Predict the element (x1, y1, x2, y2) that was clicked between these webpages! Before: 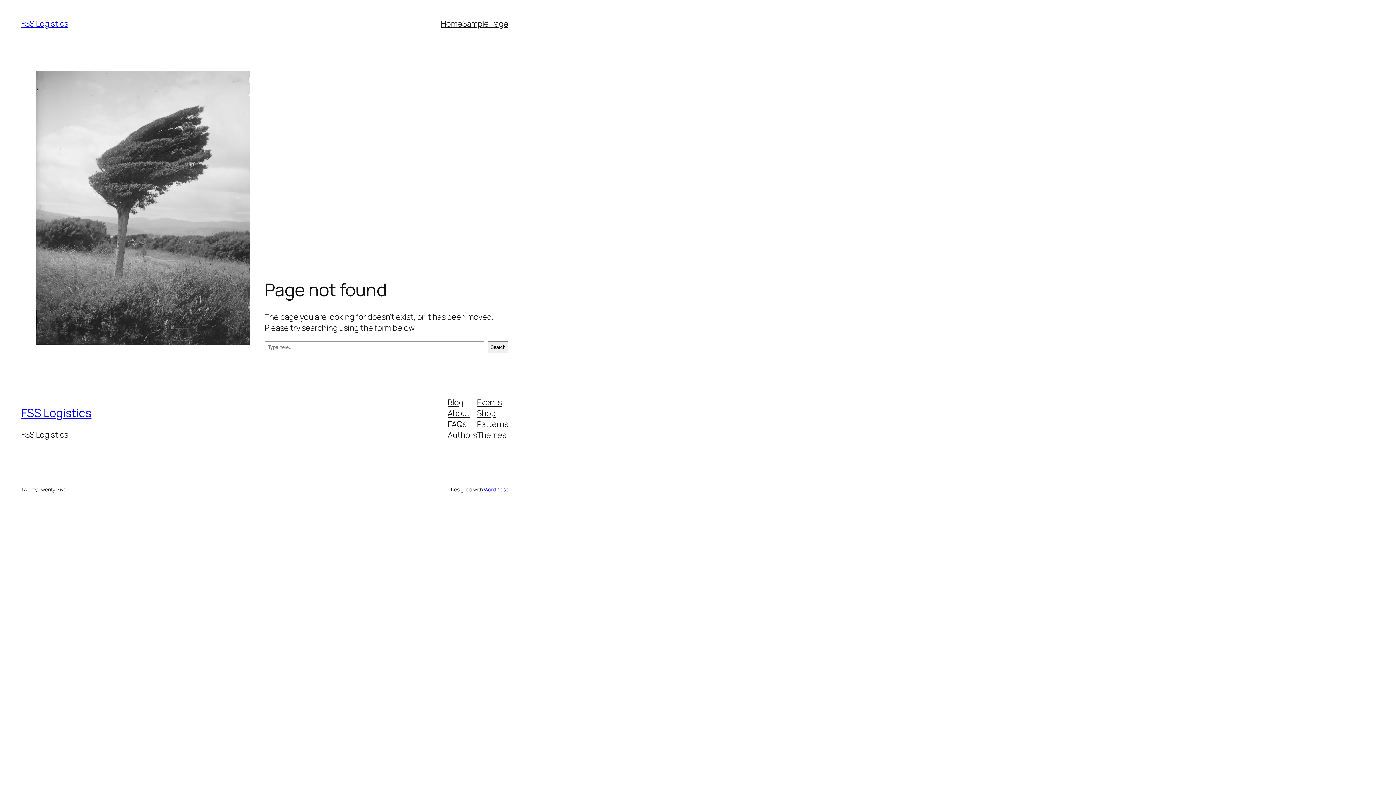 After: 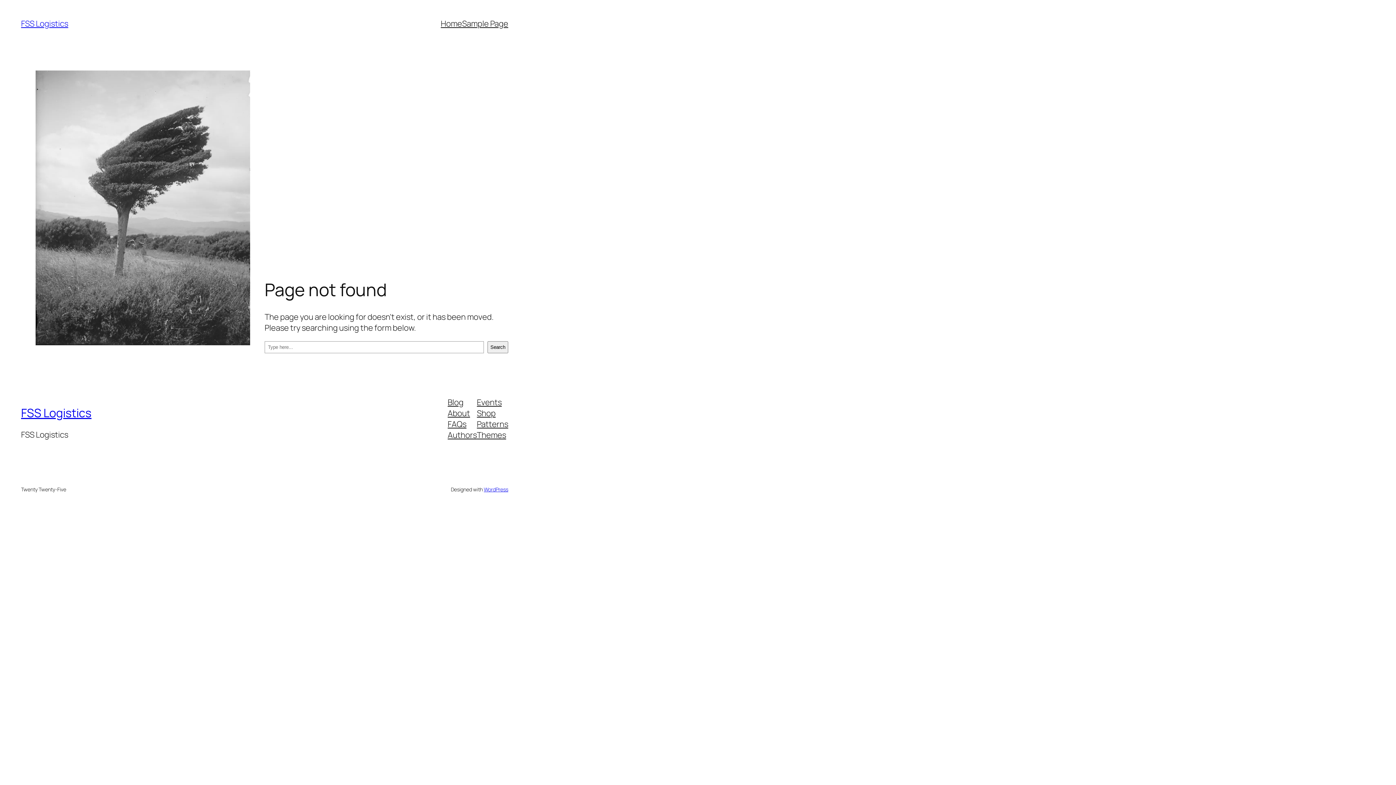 Action: label: Authors bbox: (447, 429, 477, 440)